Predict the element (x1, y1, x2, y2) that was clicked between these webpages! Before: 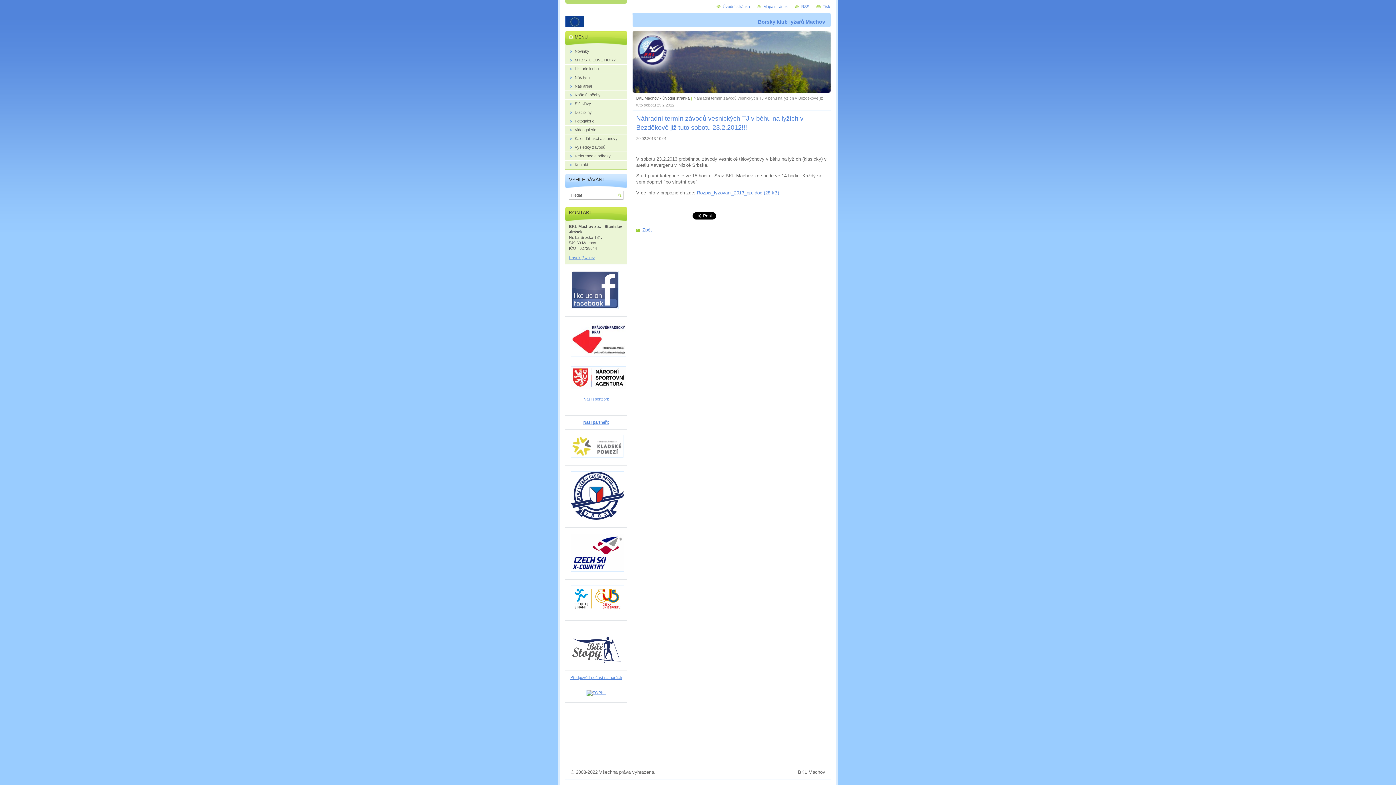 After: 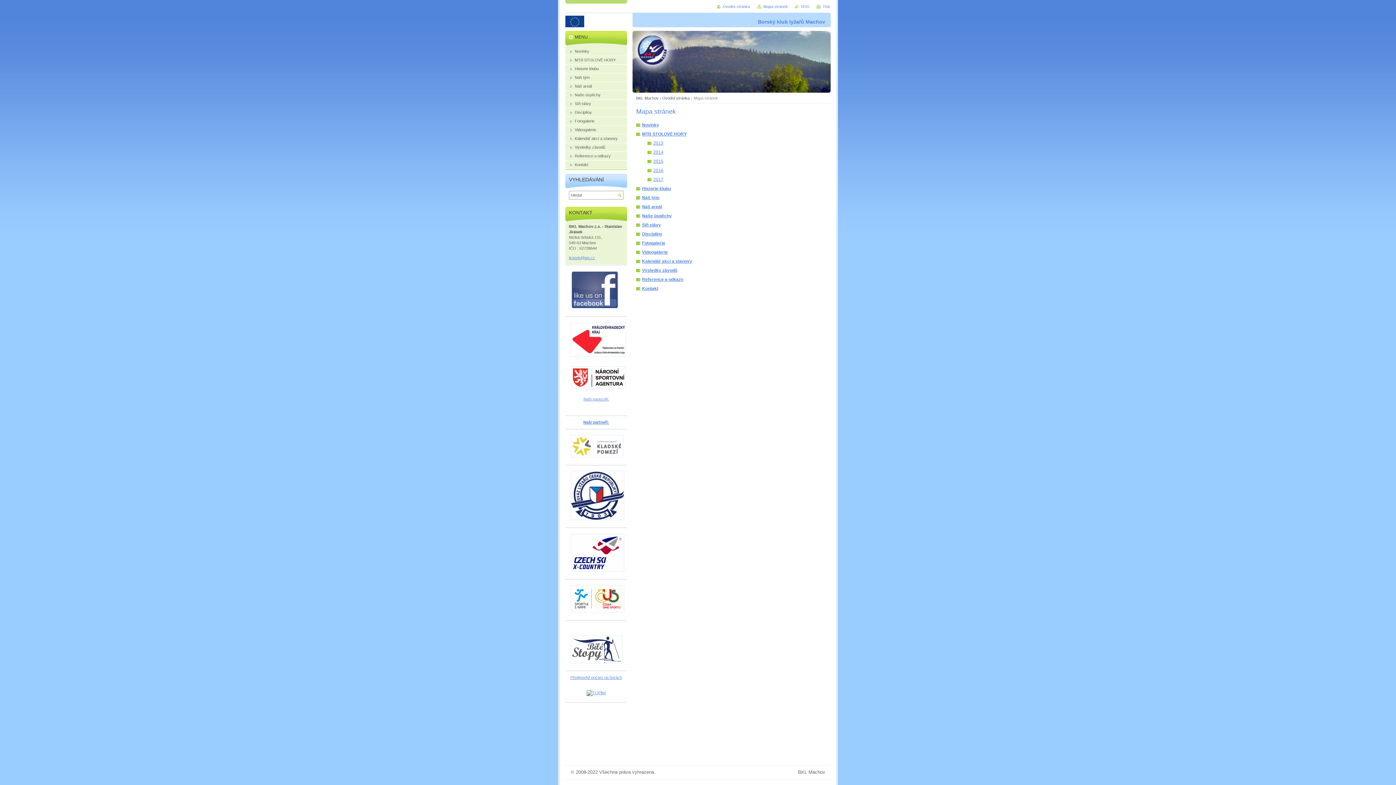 Action: bbox: (757, 4, 788, 8) label: Mapa stránek